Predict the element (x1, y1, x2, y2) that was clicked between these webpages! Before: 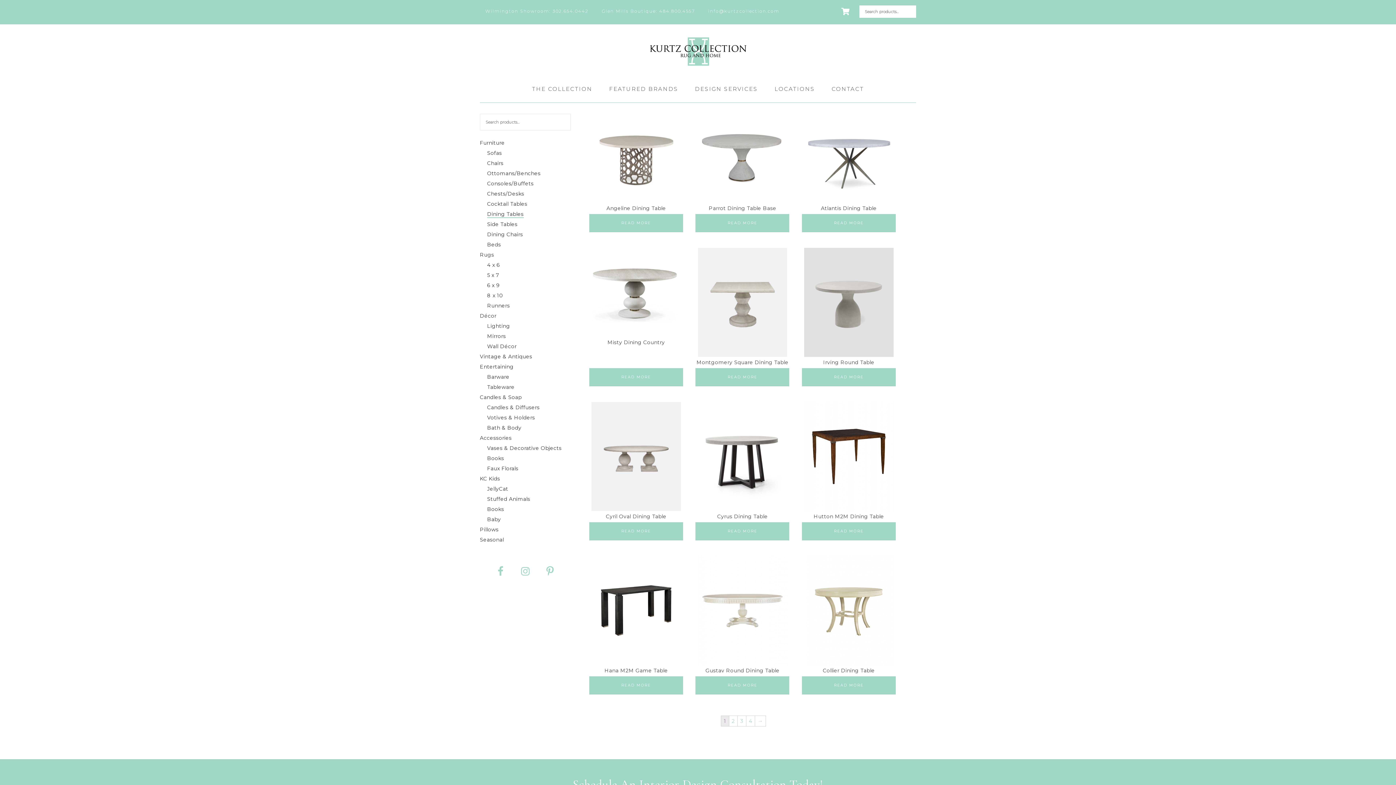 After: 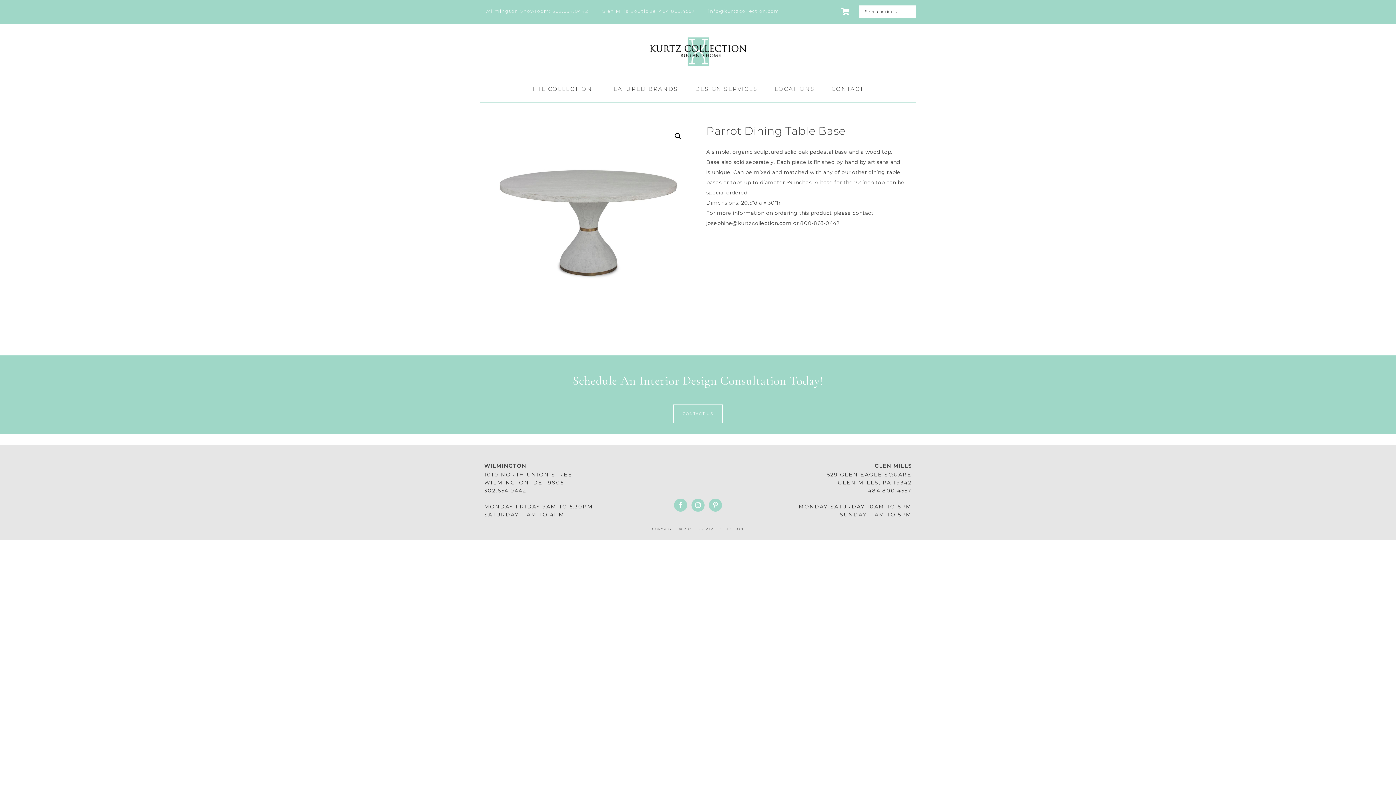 Action: bbox: (695, 113, 789, 213) label: Parrot Dining Table Base